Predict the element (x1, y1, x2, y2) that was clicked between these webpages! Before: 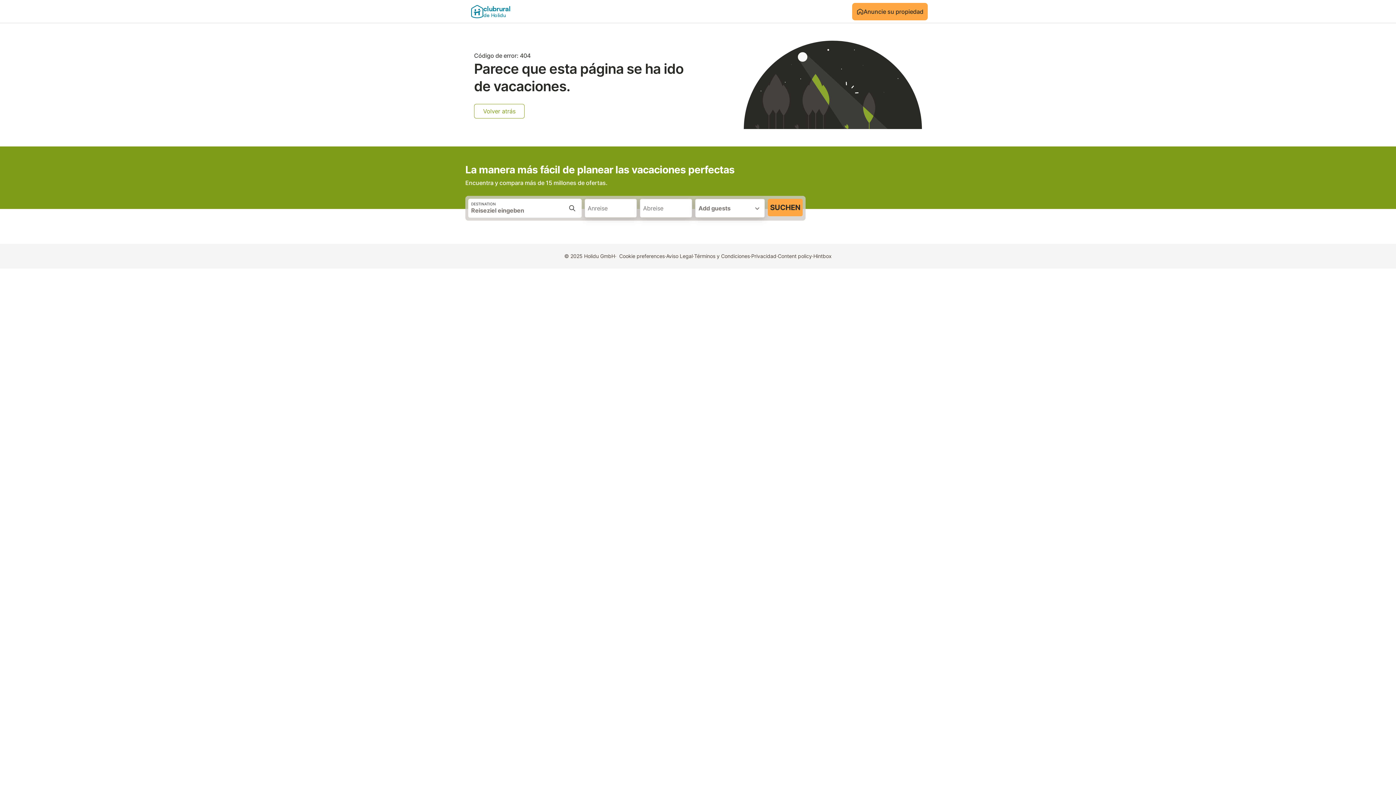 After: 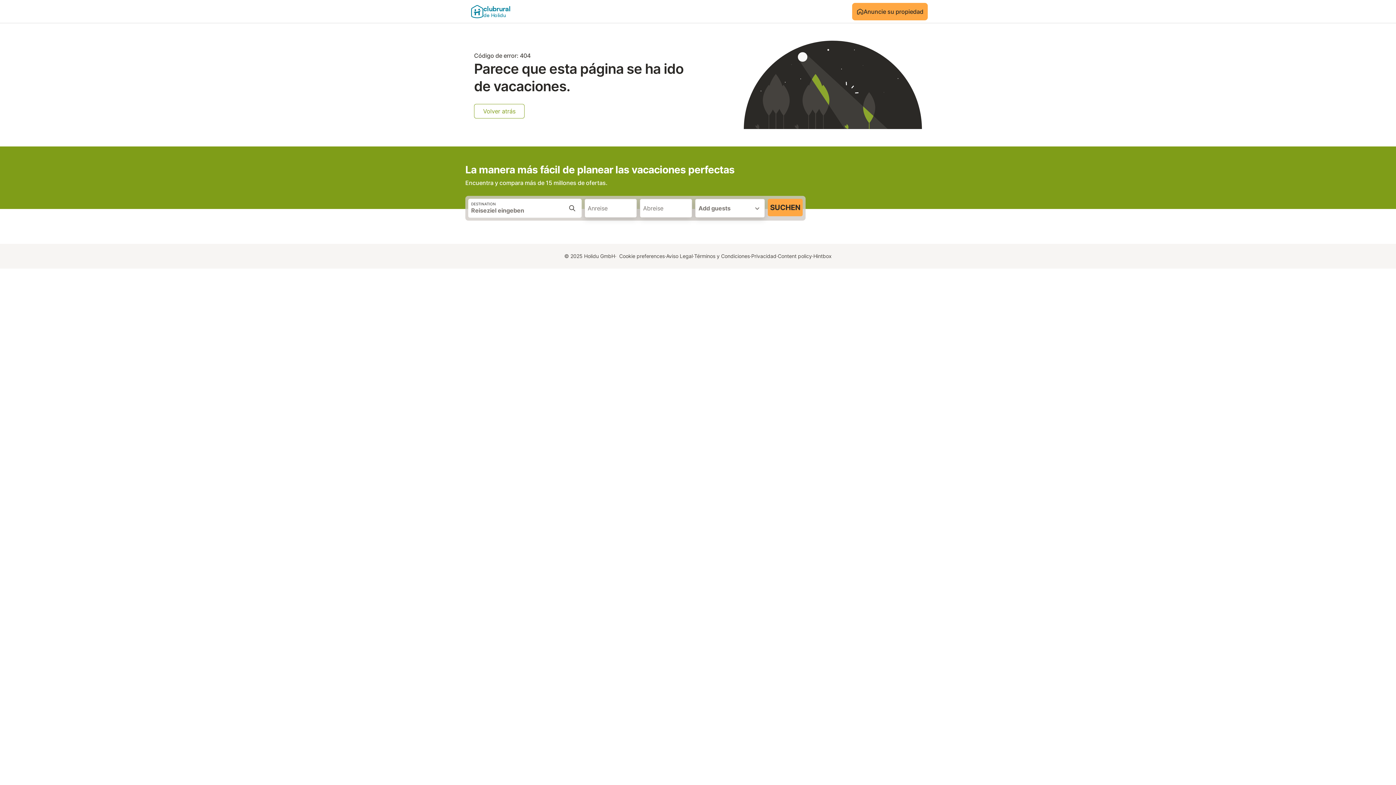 Action: bbox: (639, 198, 692, 217) label: Abreise